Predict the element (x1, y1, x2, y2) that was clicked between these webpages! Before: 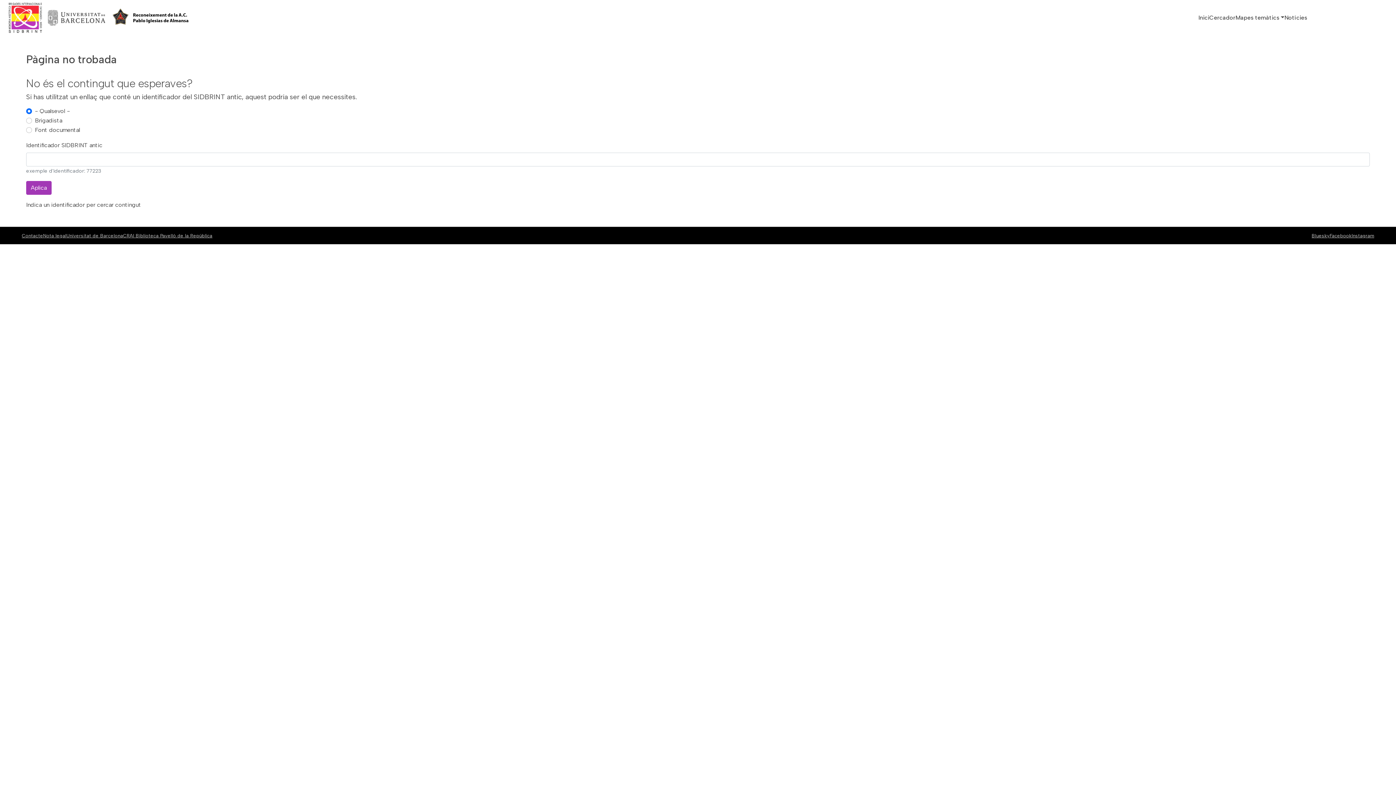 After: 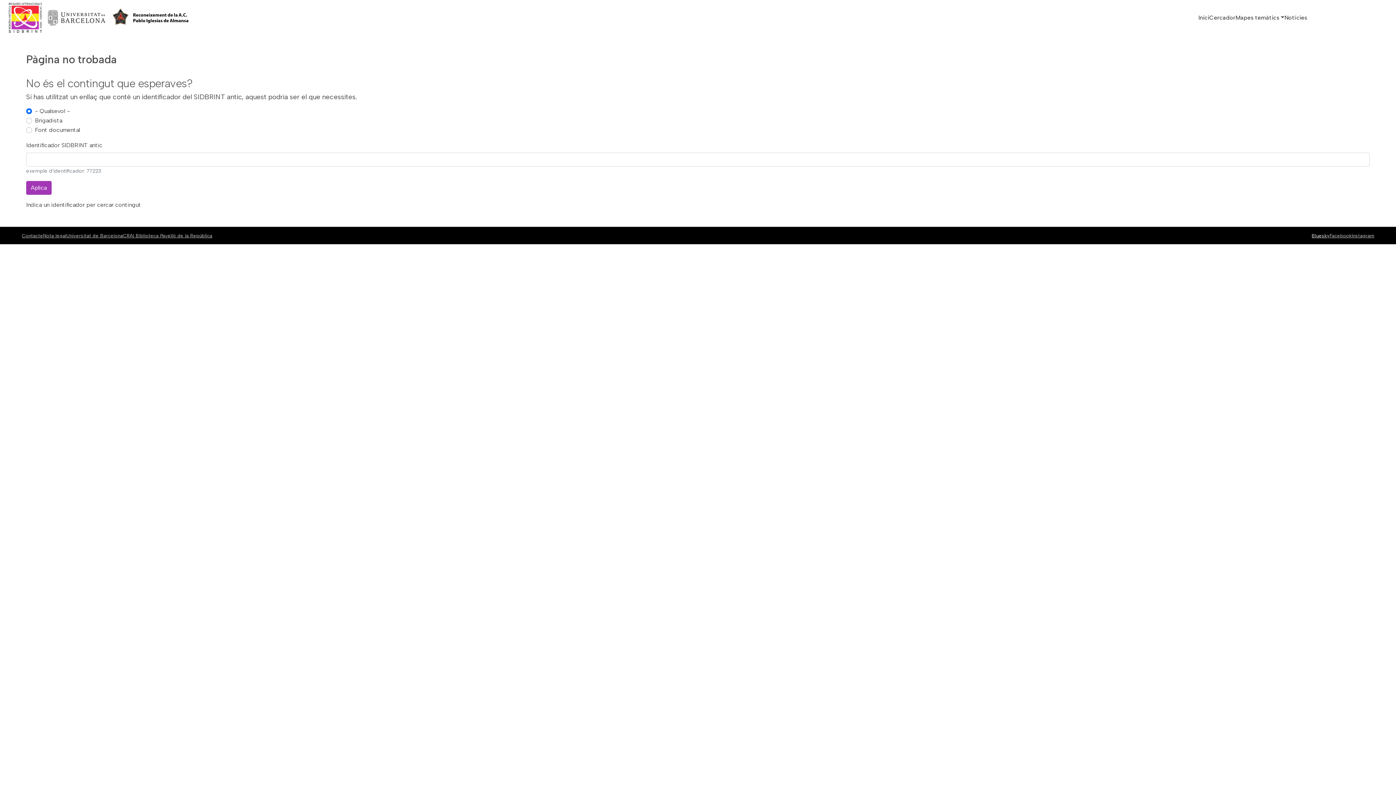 Action: bbox: (1312, 232, 1330, 238) label: Bluesky